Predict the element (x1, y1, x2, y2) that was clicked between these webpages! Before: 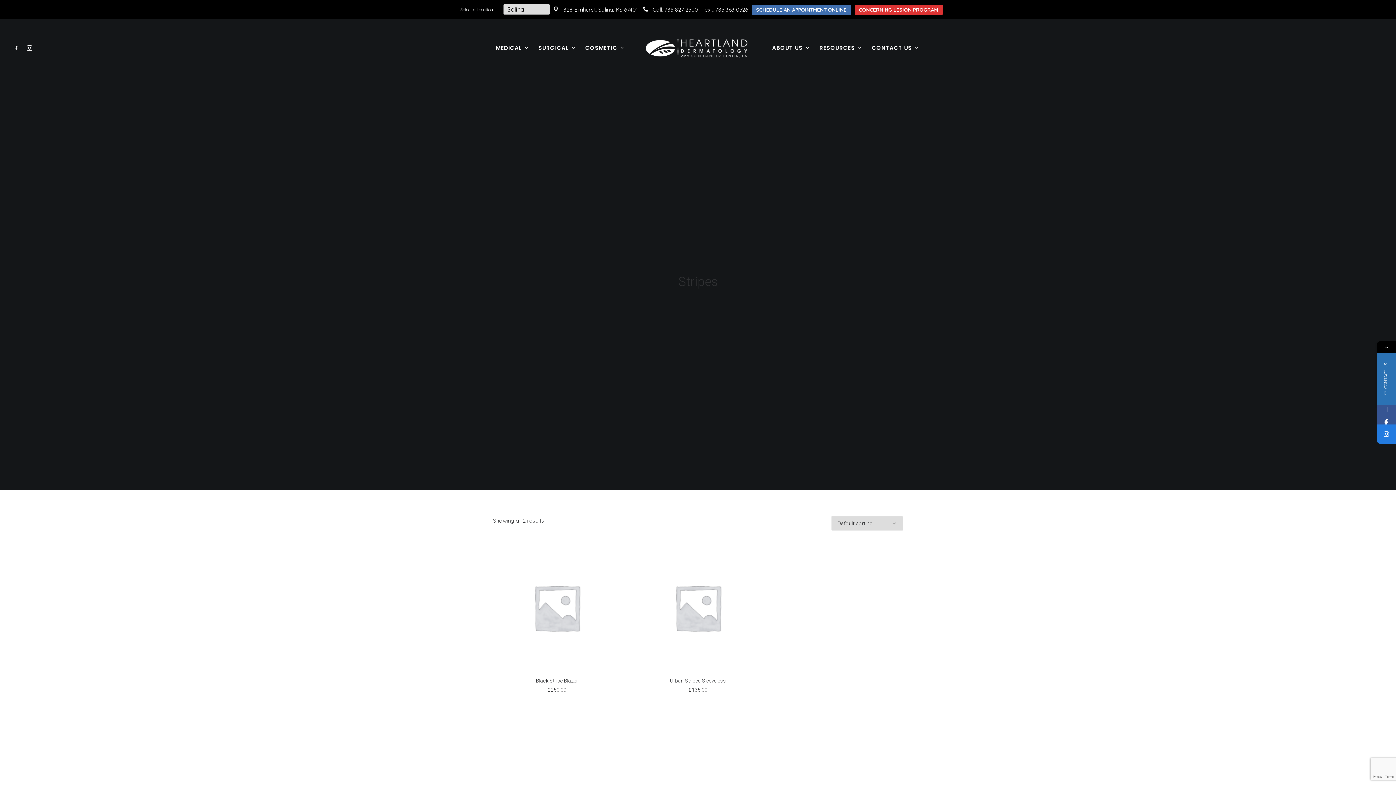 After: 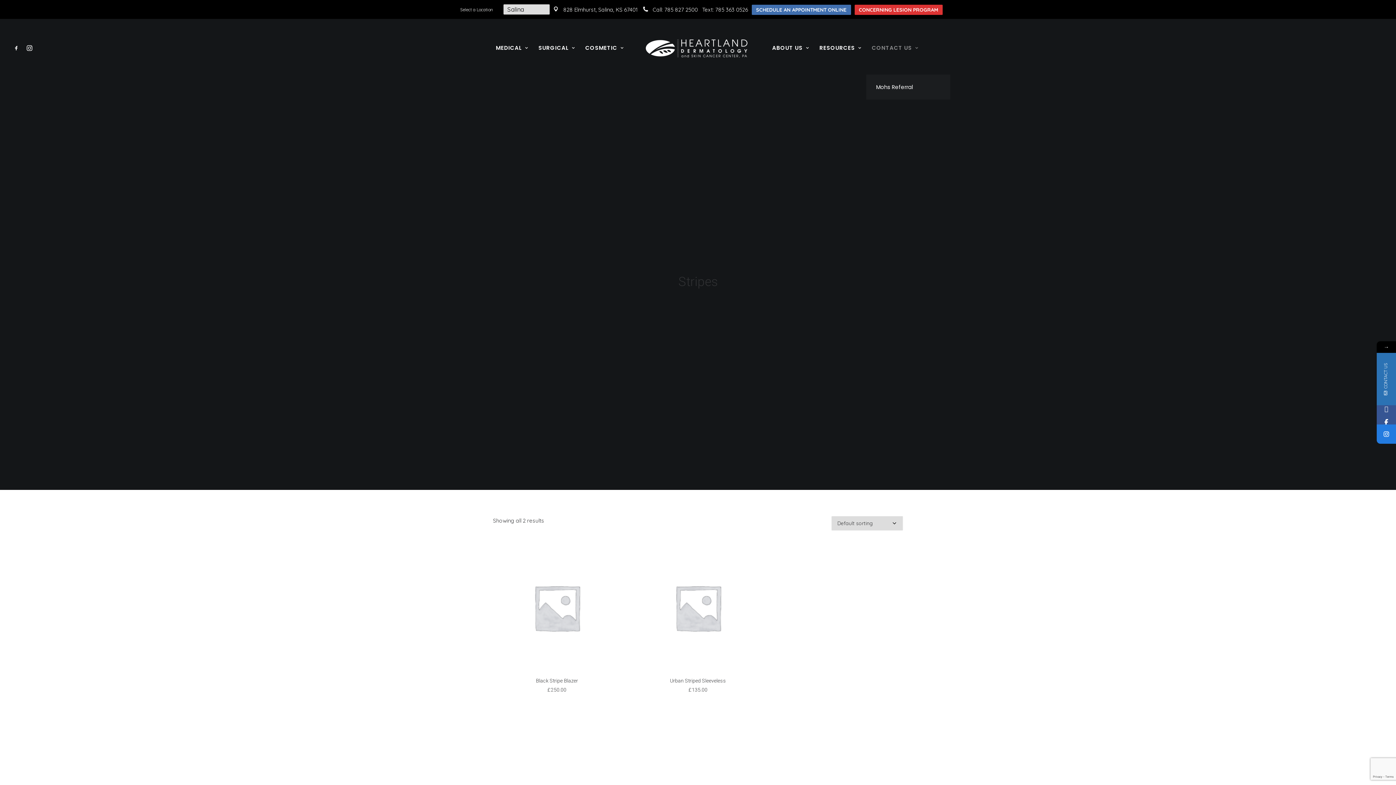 Action: label: CONTACT US bbox: (866, 18, 924, 74)